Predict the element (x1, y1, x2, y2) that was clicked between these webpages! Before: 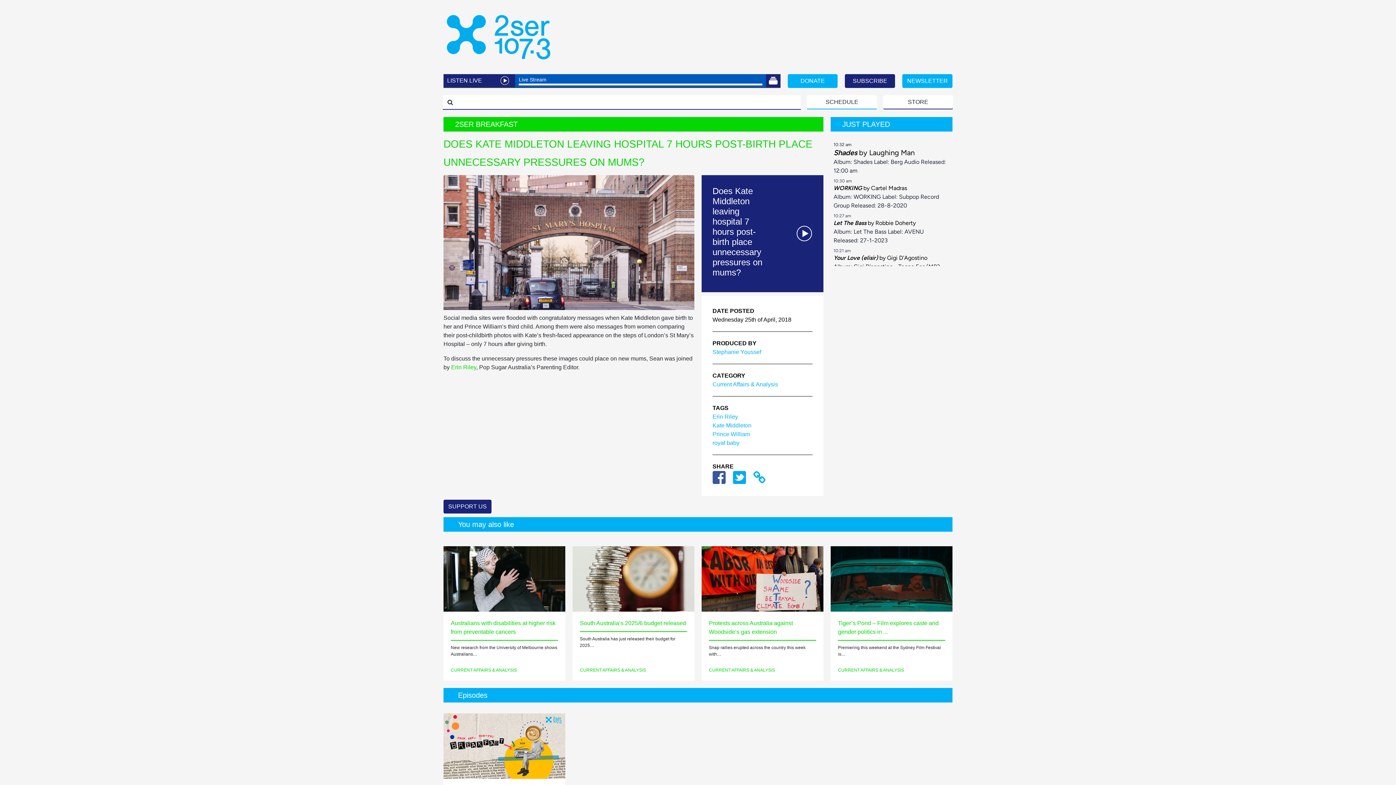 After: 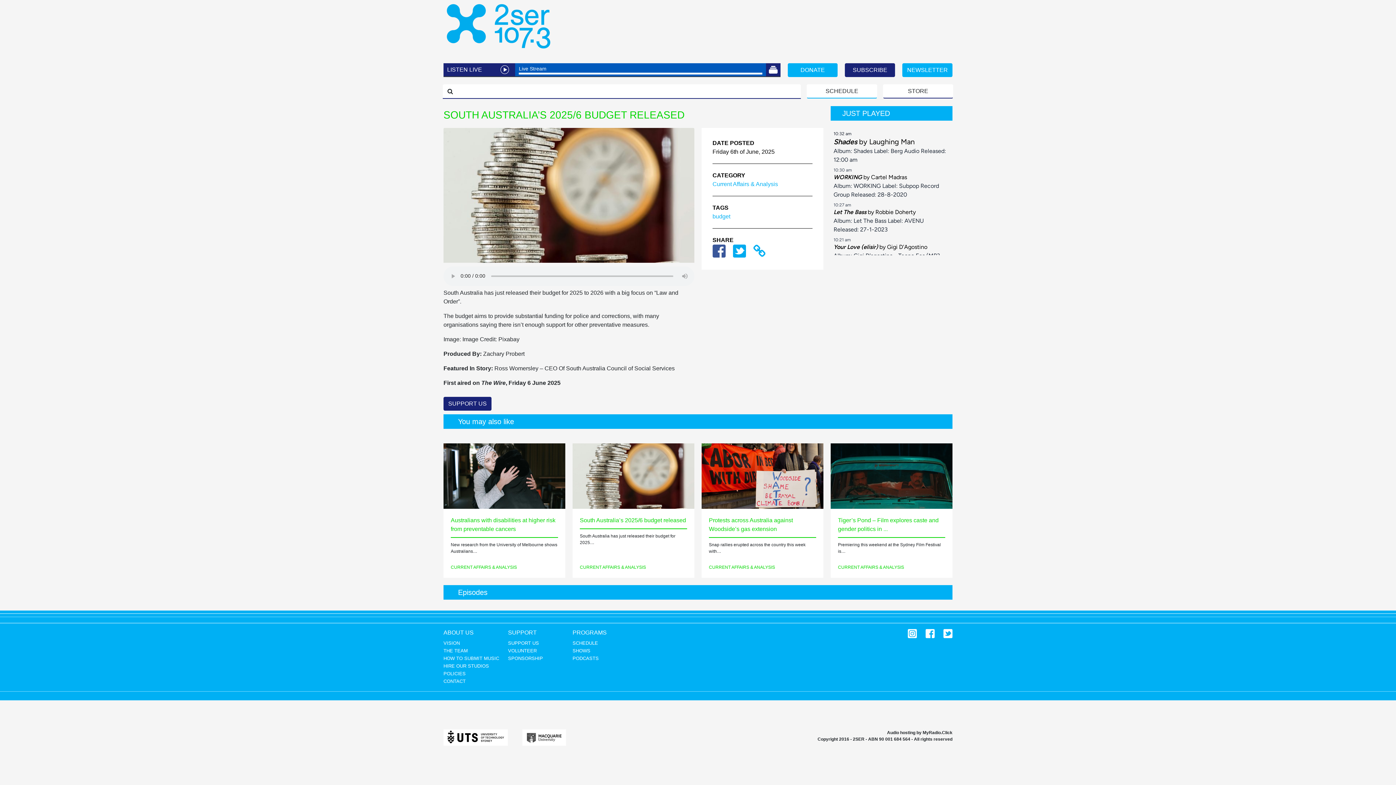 Action: bbox: (580, 620, 686, 626) label: South Australia’s 2025/6 budget released